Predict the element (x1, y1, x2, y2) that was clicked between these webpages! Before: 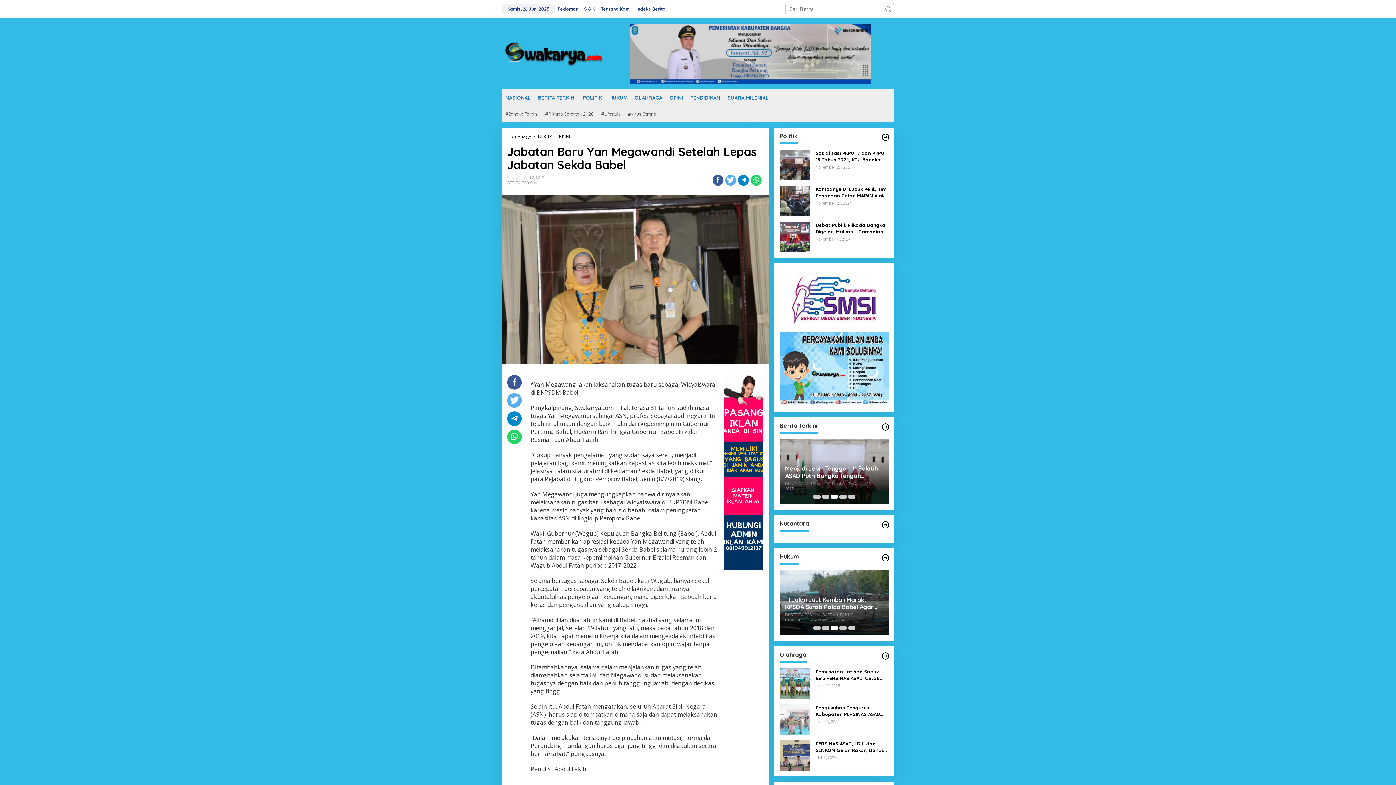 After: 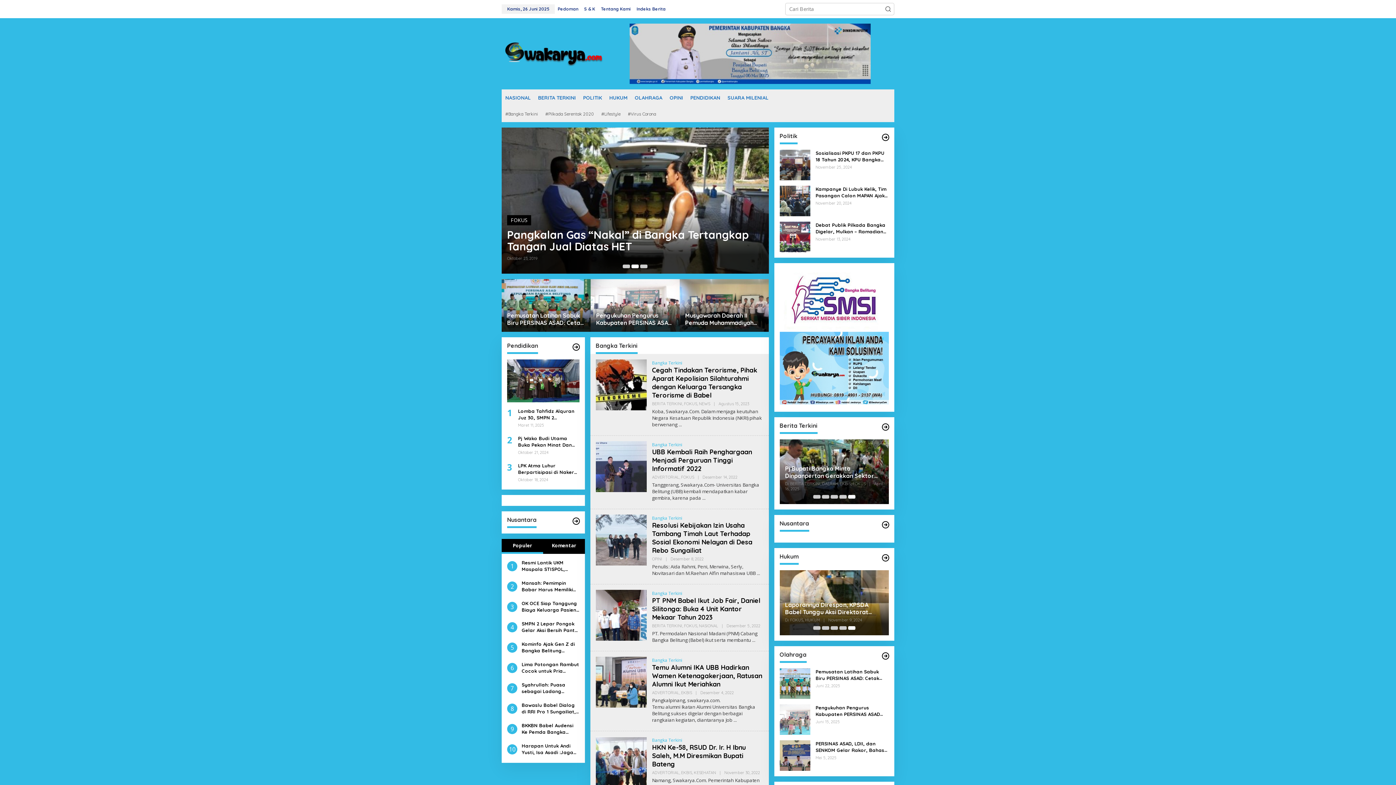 Action: bbox: (501, 106, 541, 122) label: #Bangka Terkini